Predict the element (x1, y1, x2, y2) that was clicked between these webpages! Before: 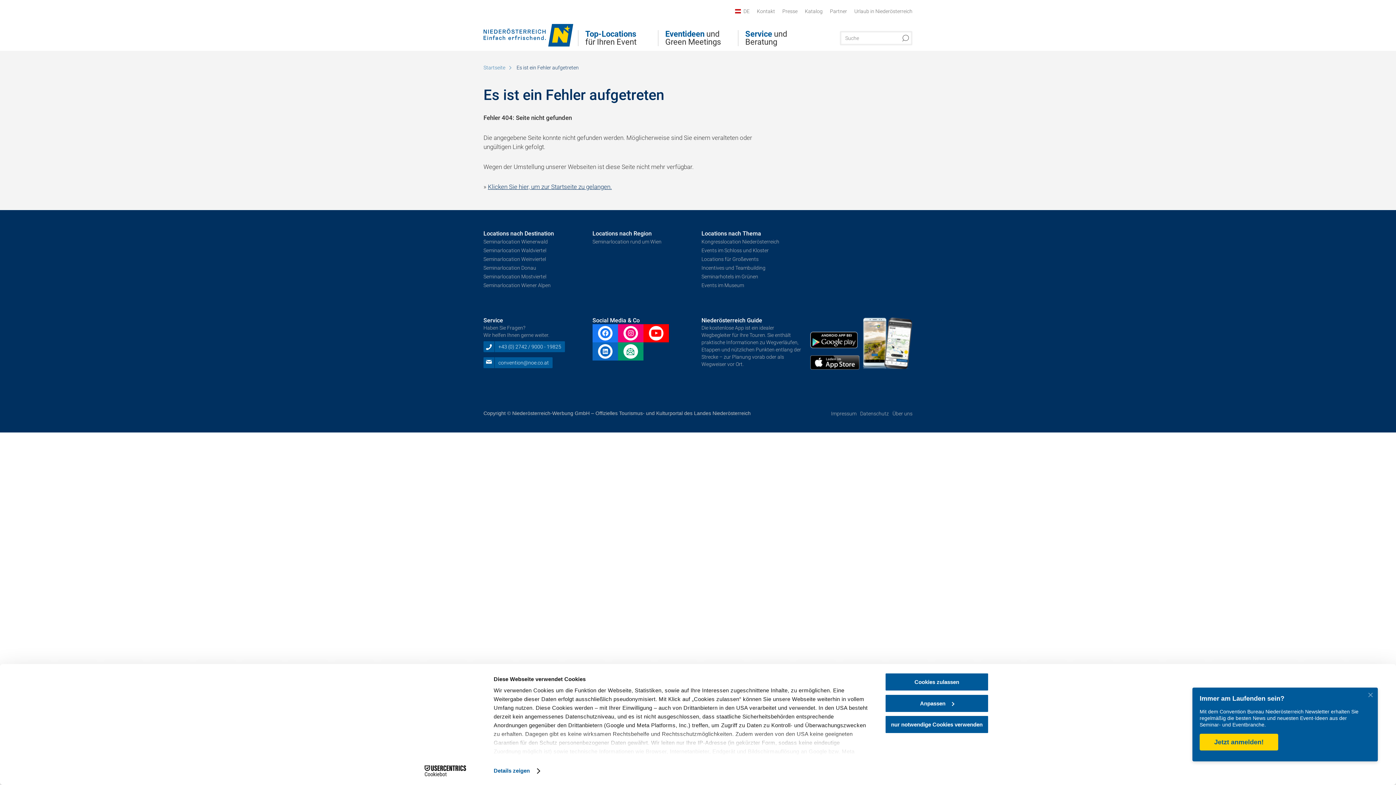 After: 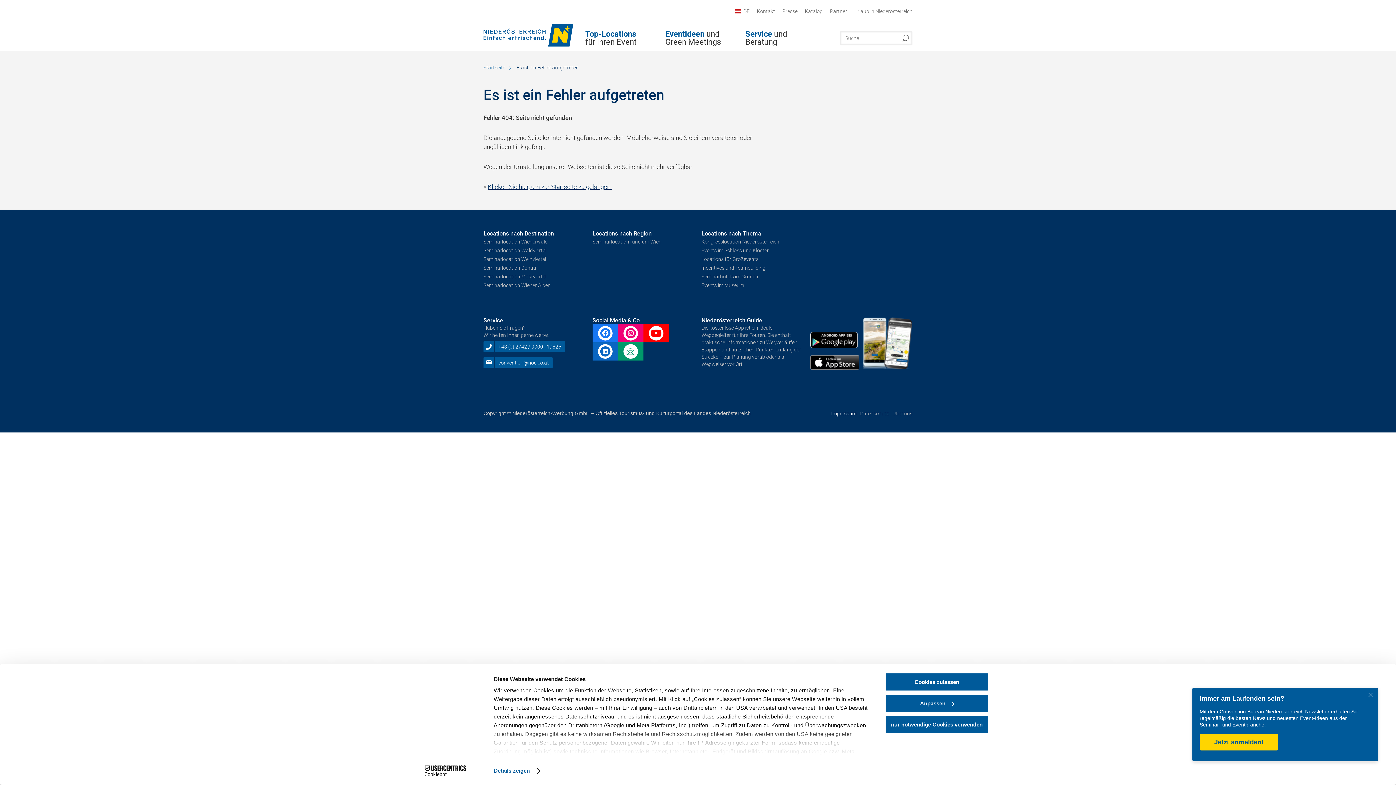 Action: bbox: (831, 411, 856, 416) label: Impressum